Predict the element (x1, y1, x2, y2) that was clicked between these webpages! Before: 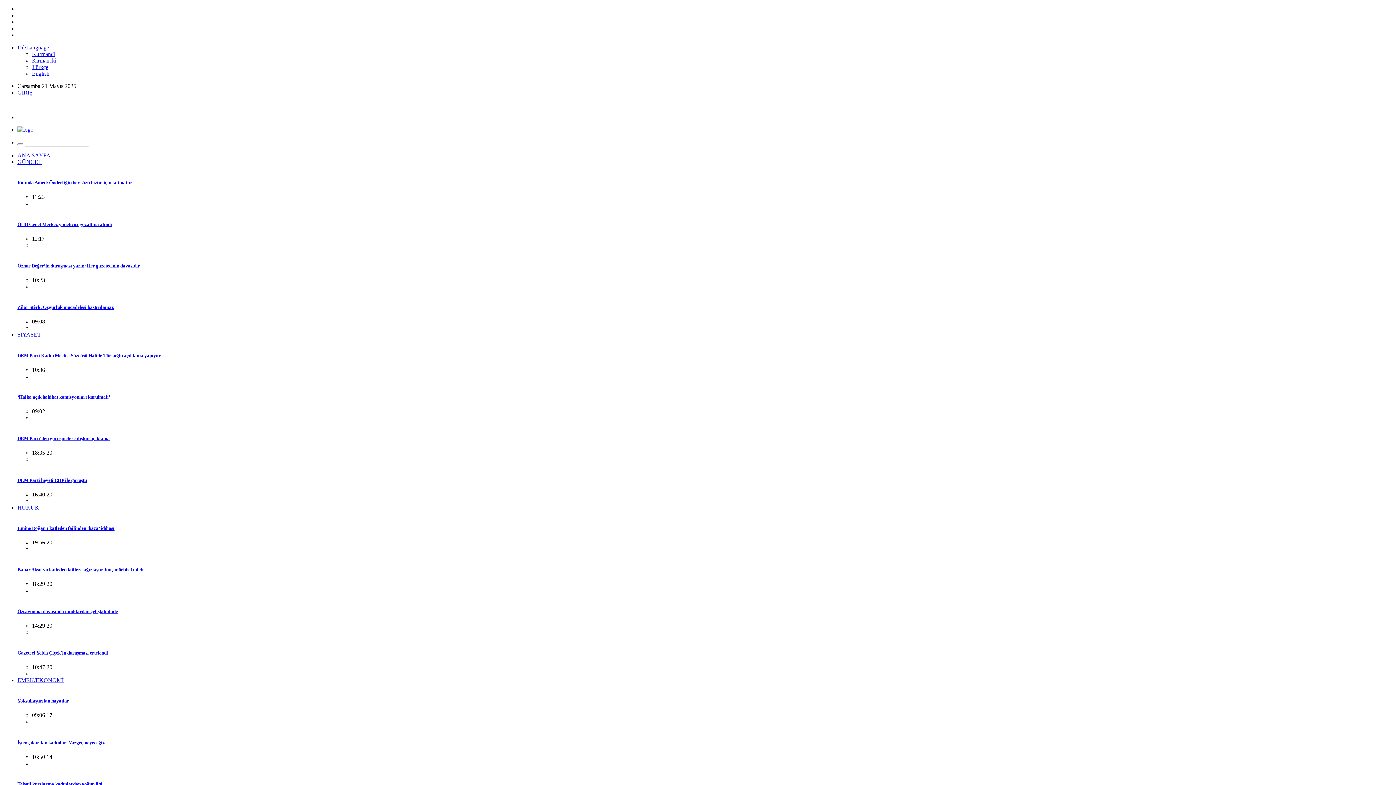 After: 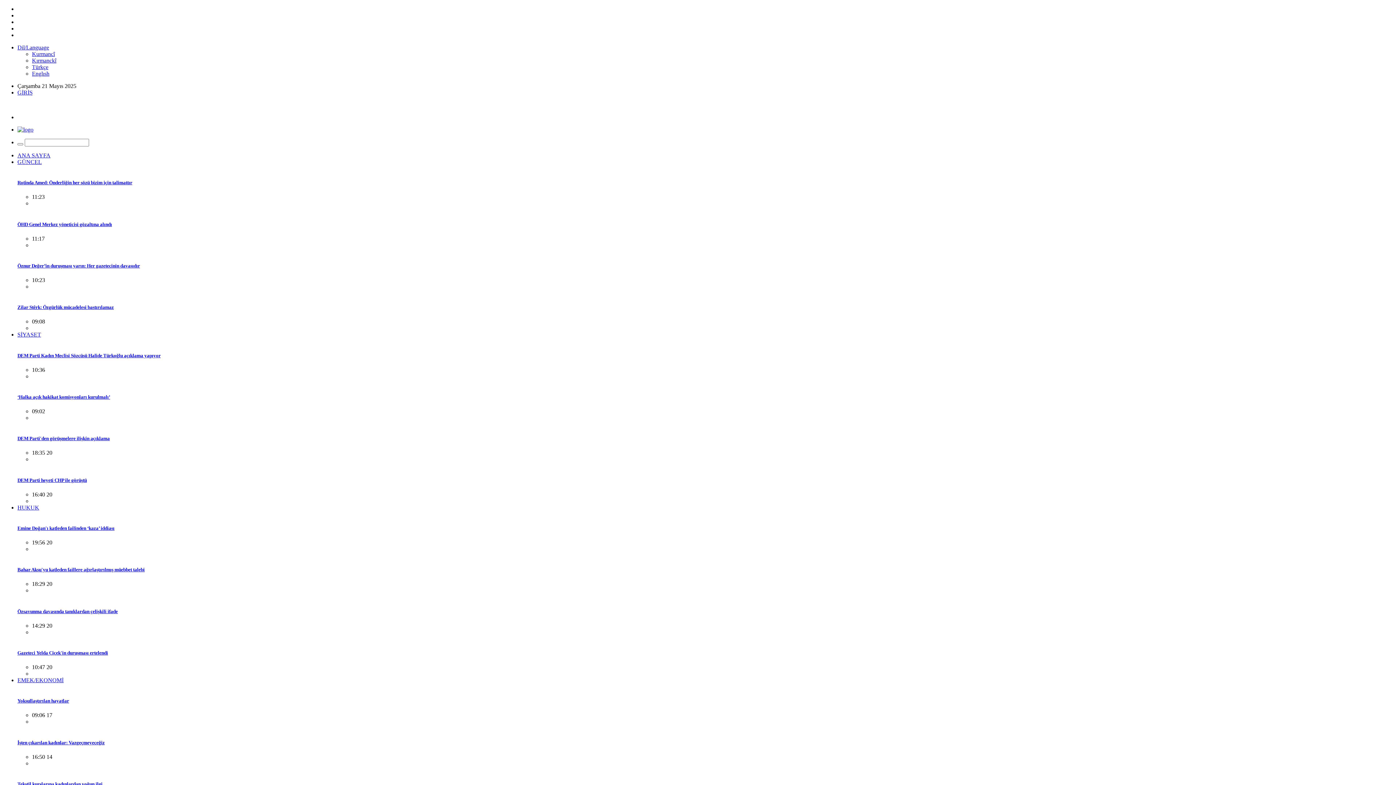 Action: bbox: (17, 352, 160, 358) label: DEM Parti Kadın Meclisi Sözcüsü Halide Türkoğlu açıklama yapıyor